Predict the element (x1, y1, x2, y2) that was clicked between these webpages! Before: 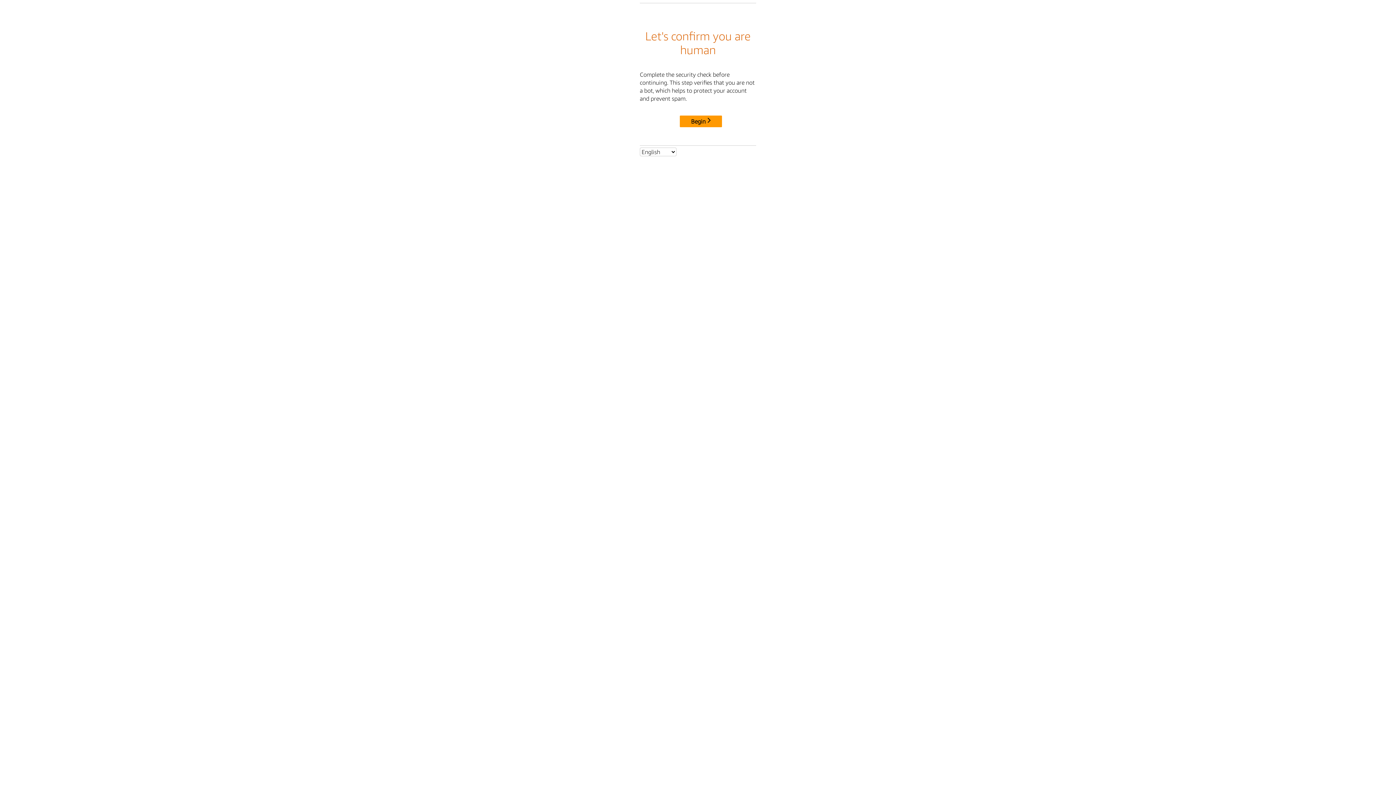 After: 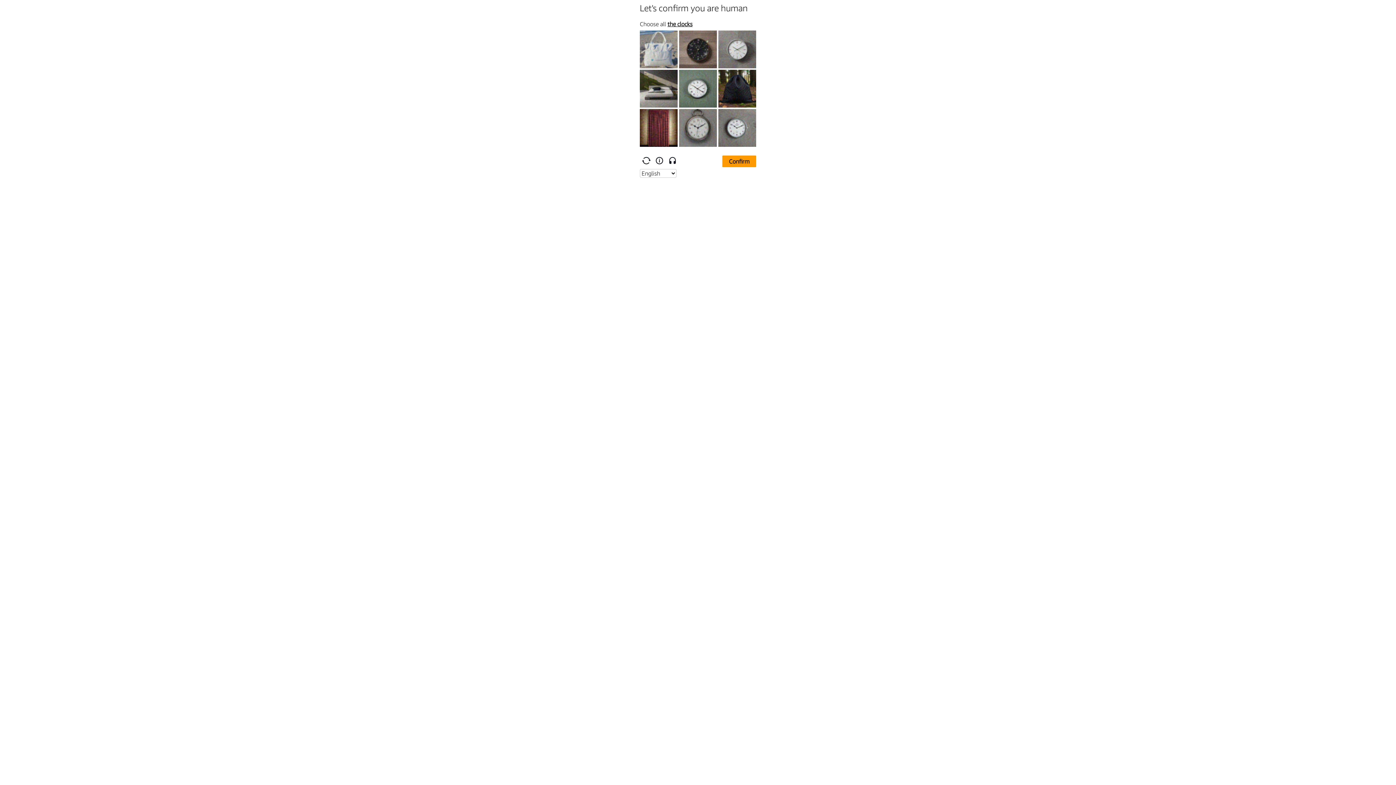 Action: label: Begin bbox: (680, 115, 722, 127)